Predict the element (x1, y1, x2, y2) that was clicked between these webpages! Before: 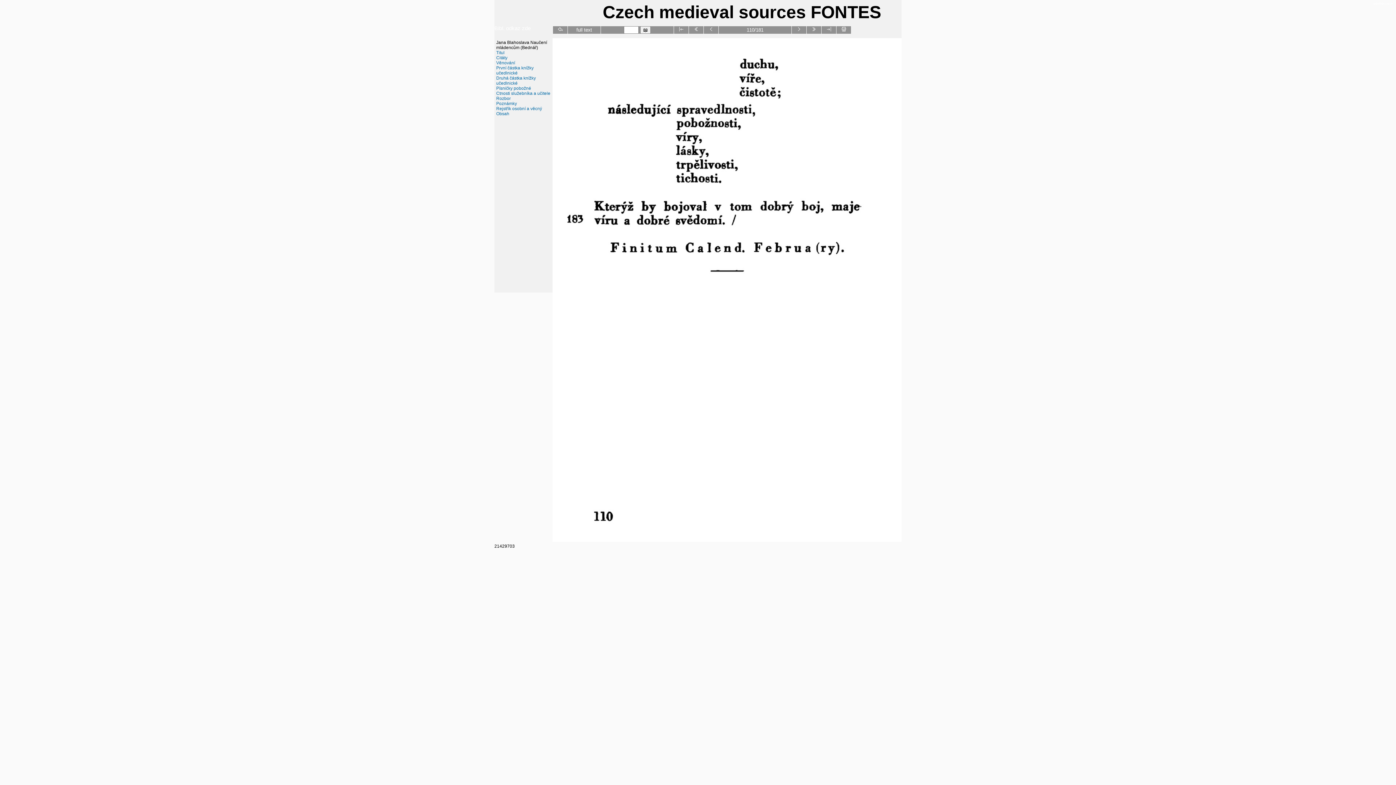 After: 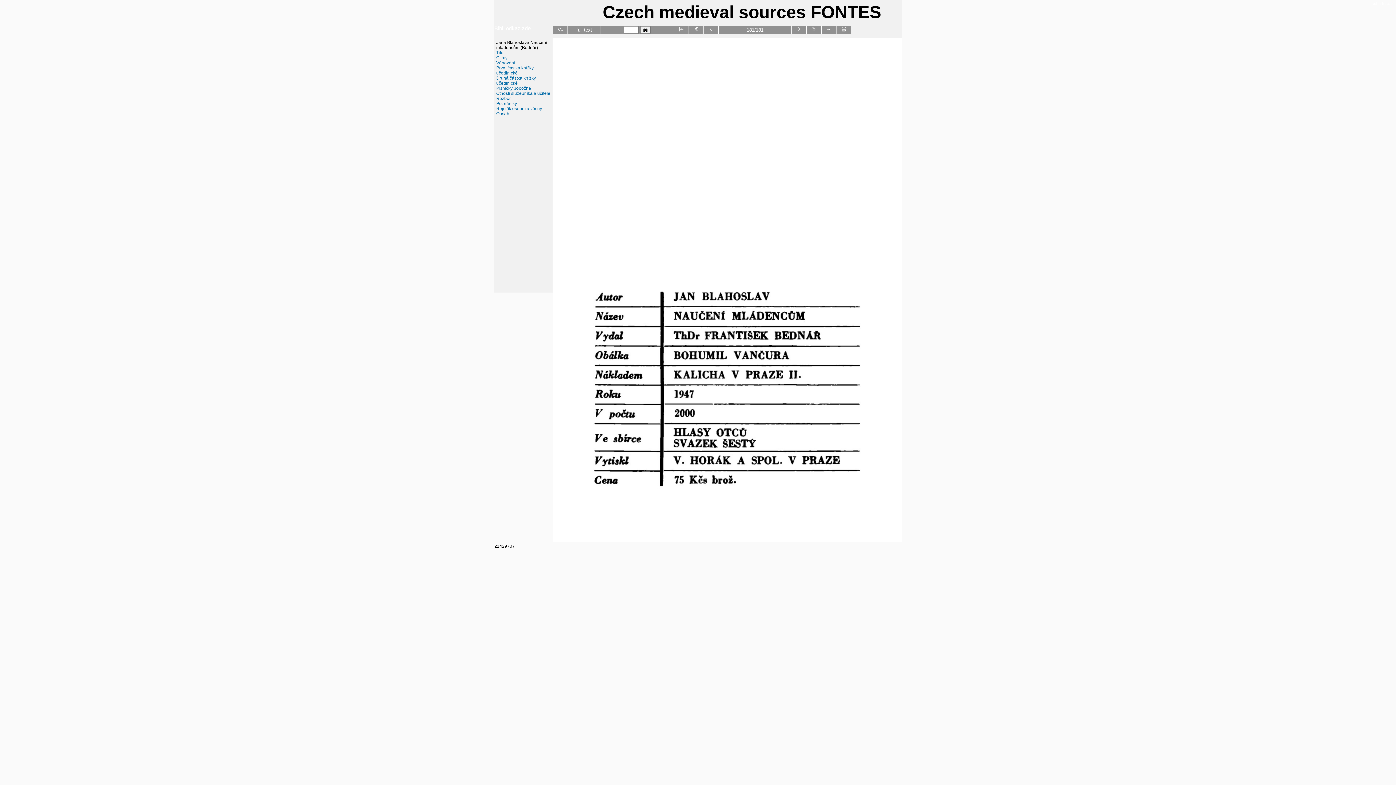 Action: bbox: (826, 27, 831, 32)